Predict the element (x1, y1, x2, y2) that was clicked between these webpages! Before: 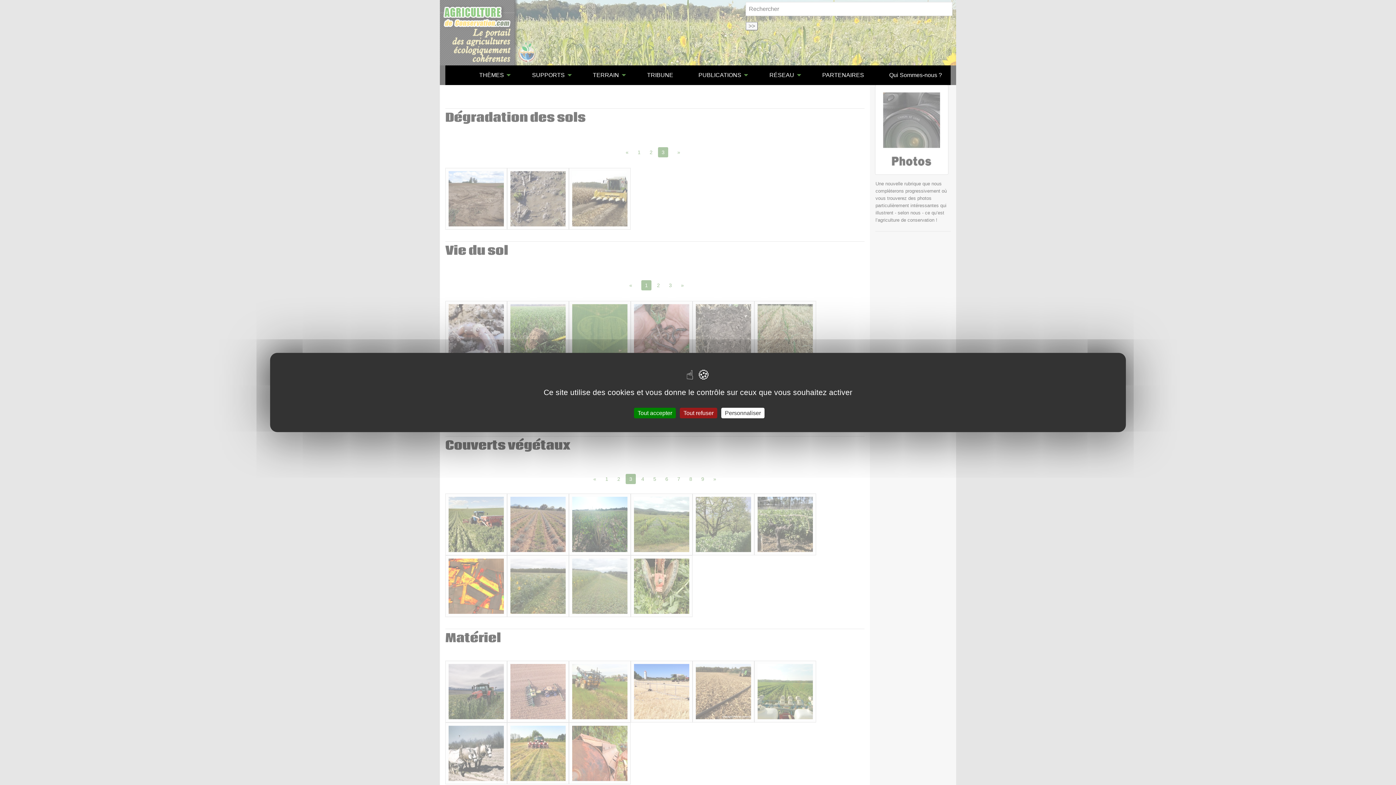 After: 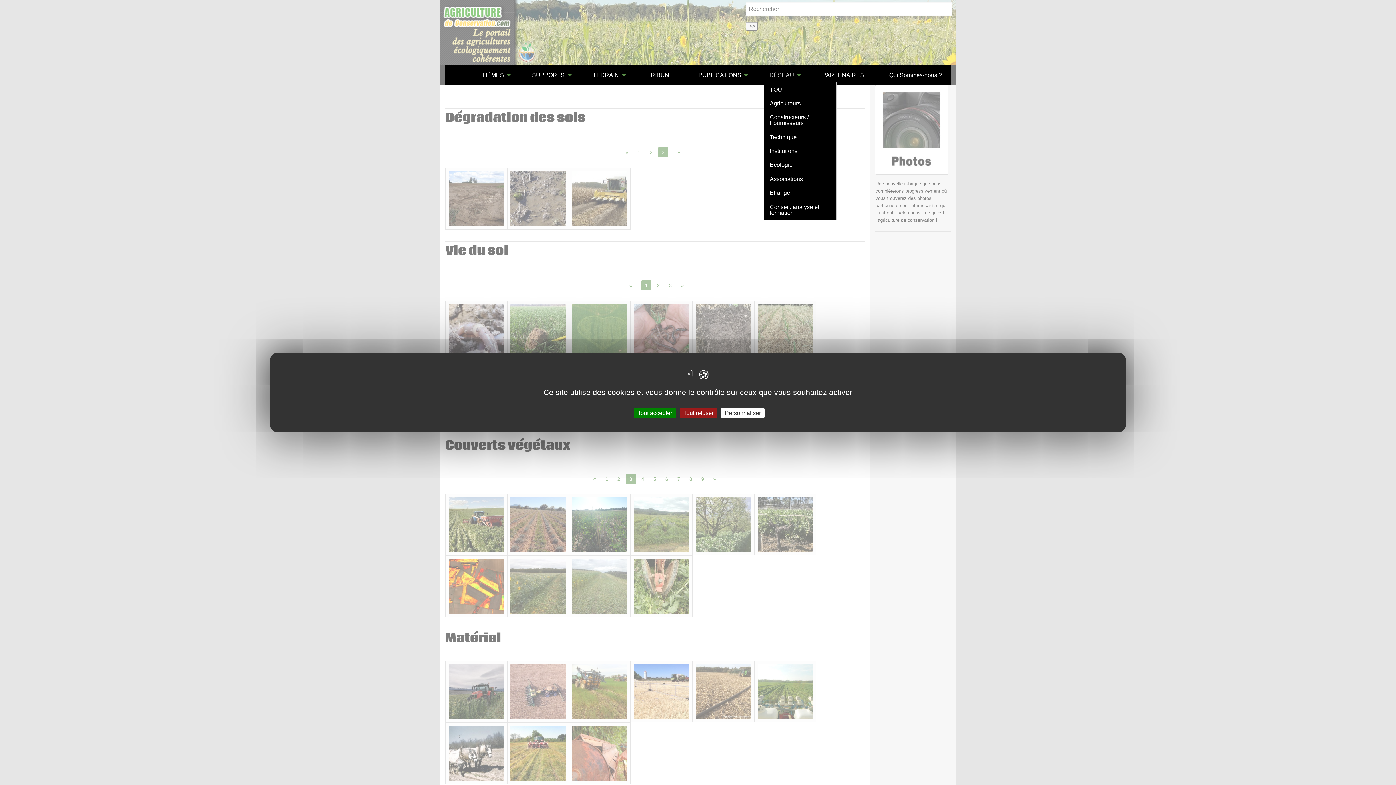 Action: label: RÉSEAU bbox: (763, 68, 803, 82)